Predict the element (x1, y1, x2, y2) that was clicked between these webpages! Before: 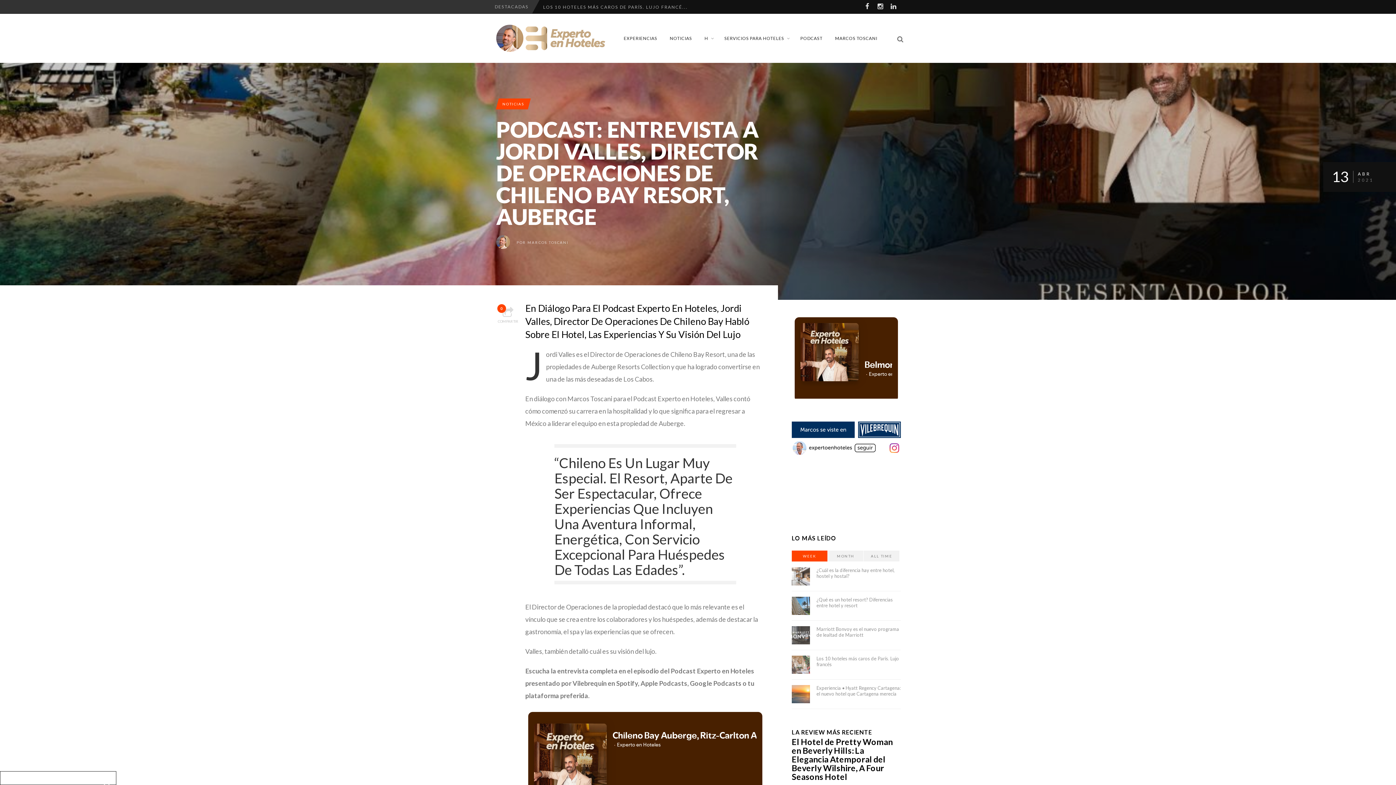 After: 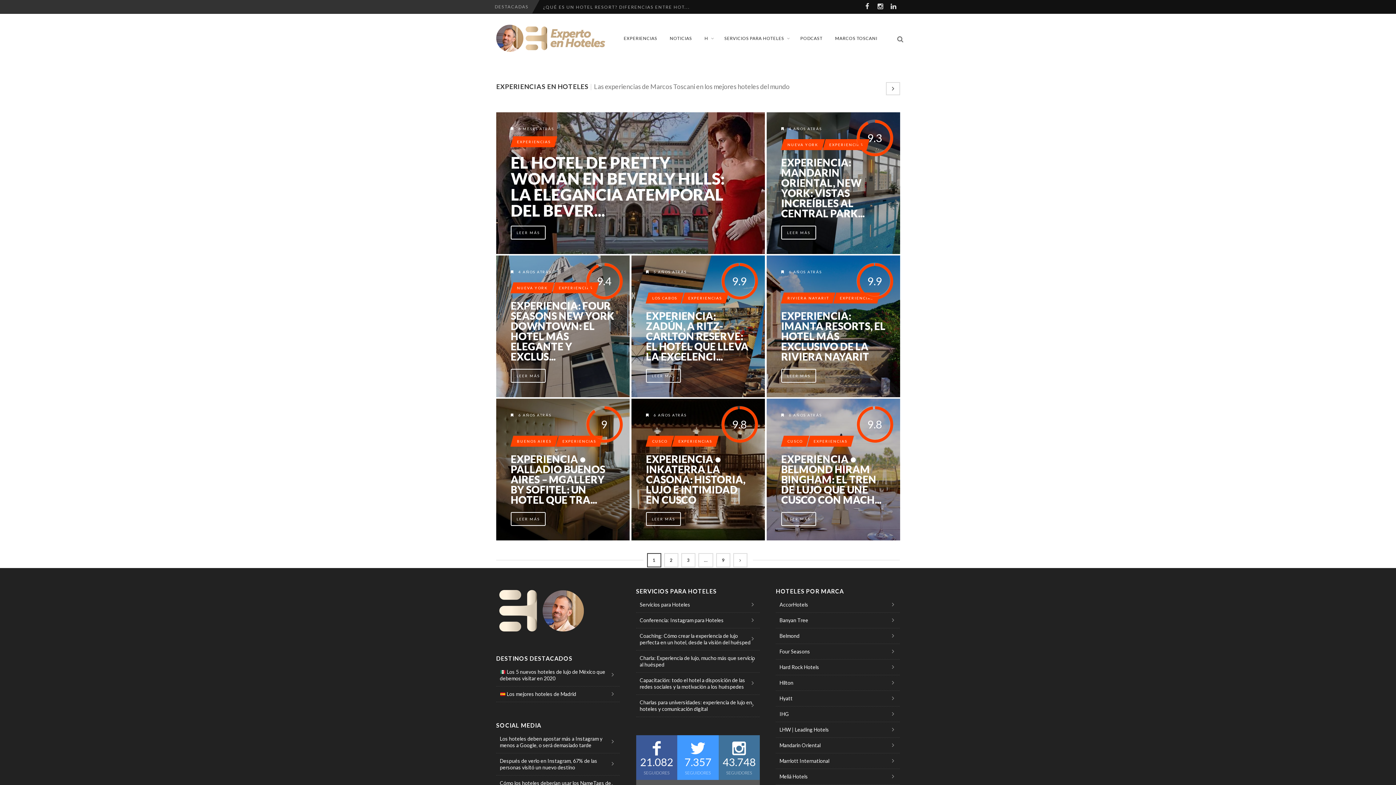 Action: label: EXPERIENCIAS bbox: (617, 30, 663, 45)